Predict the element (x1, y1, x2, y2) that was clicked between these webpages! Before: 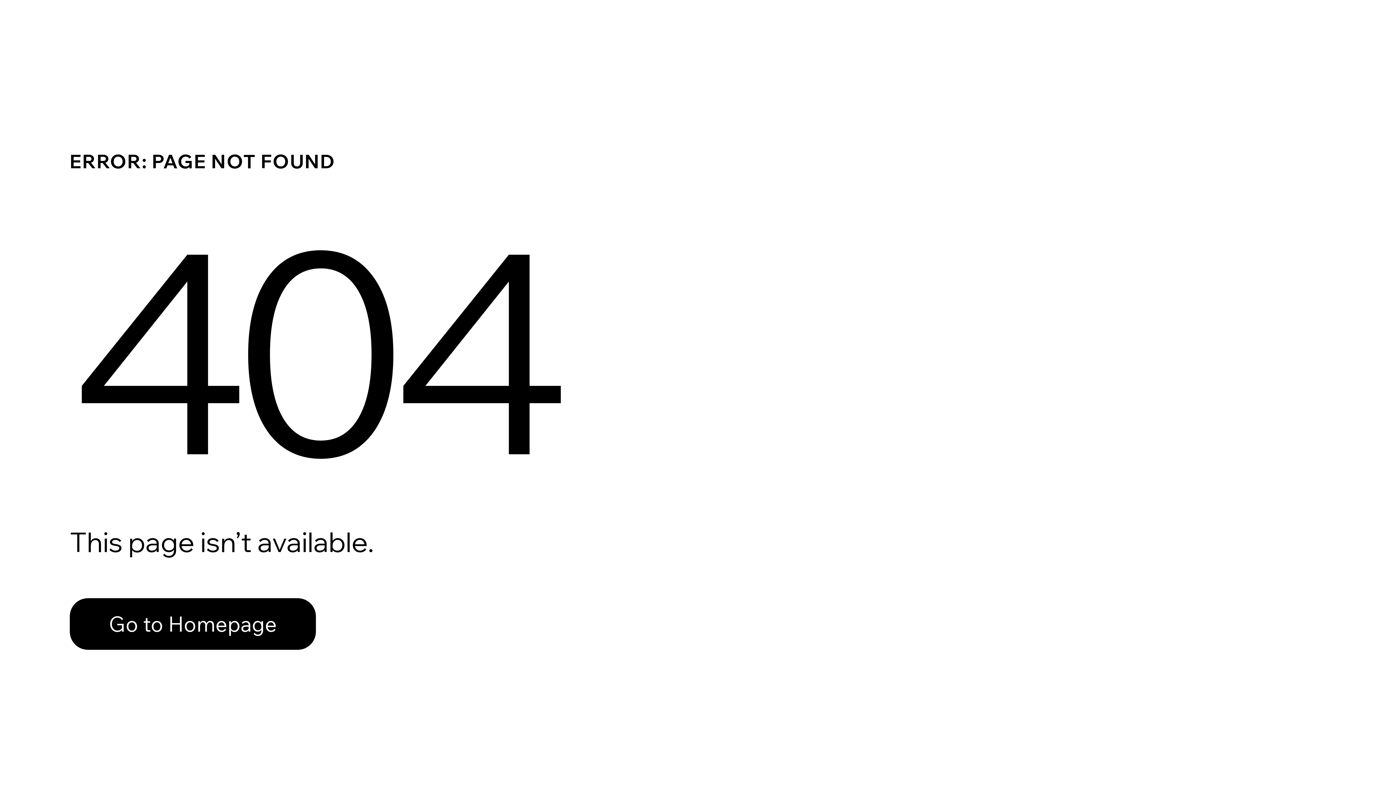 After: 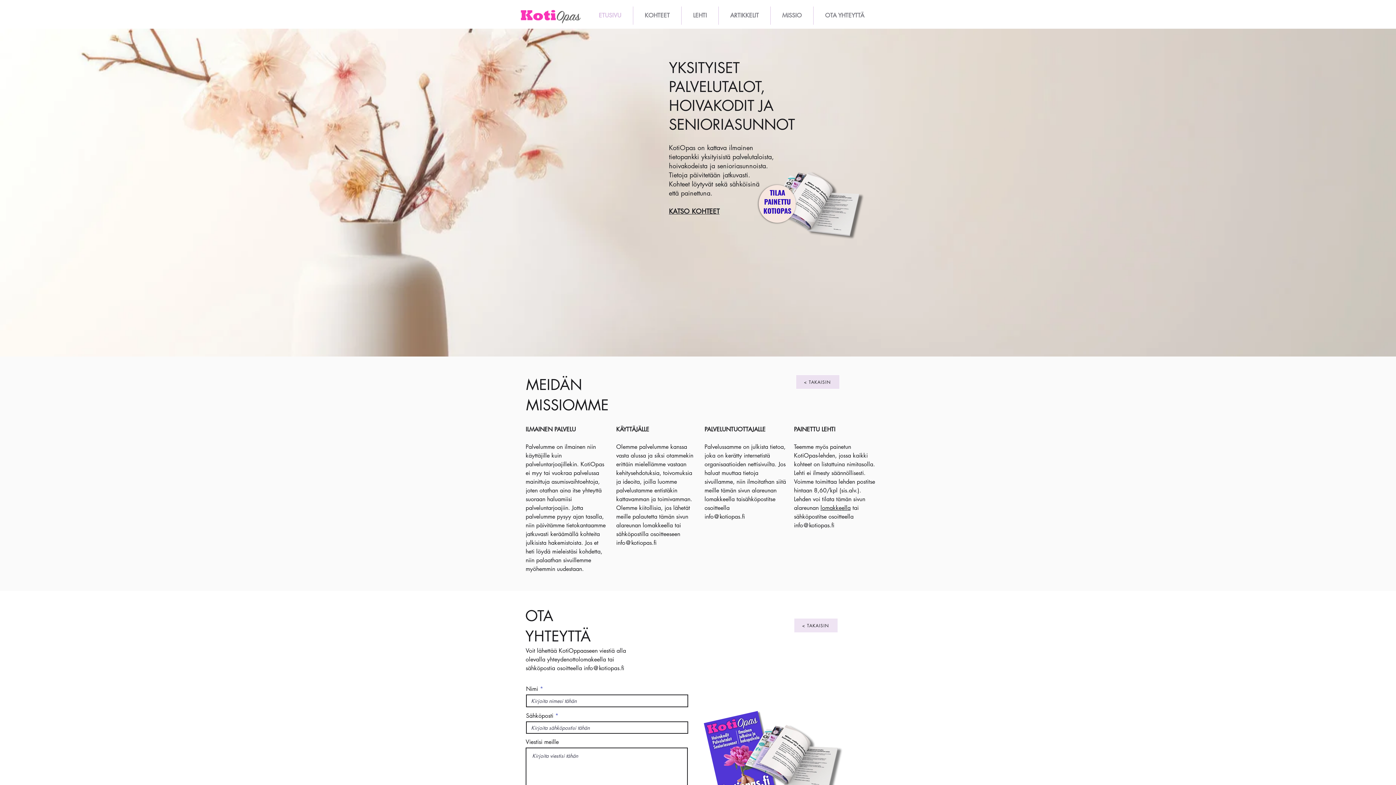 Action: bbox: (69, 598, 316, 650) label: Go to Homepage